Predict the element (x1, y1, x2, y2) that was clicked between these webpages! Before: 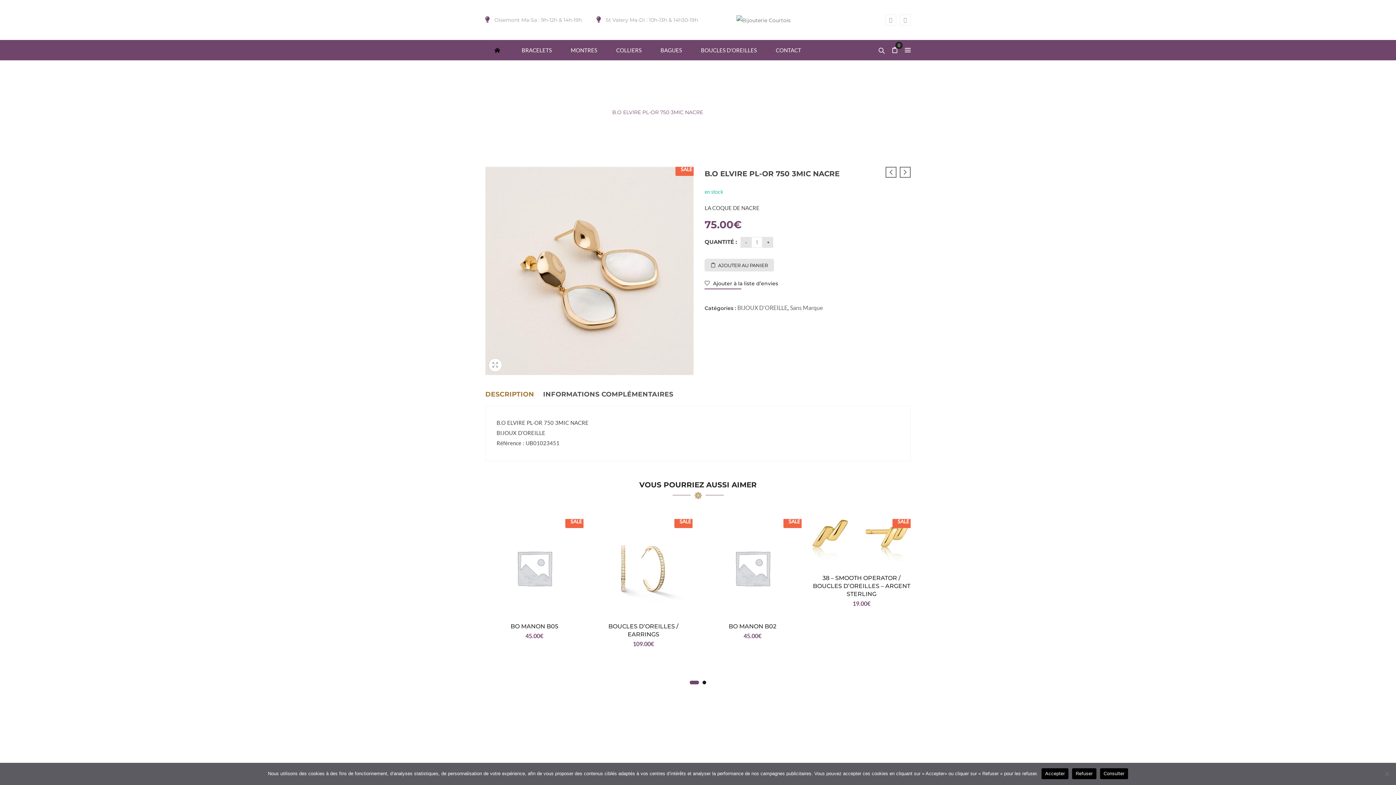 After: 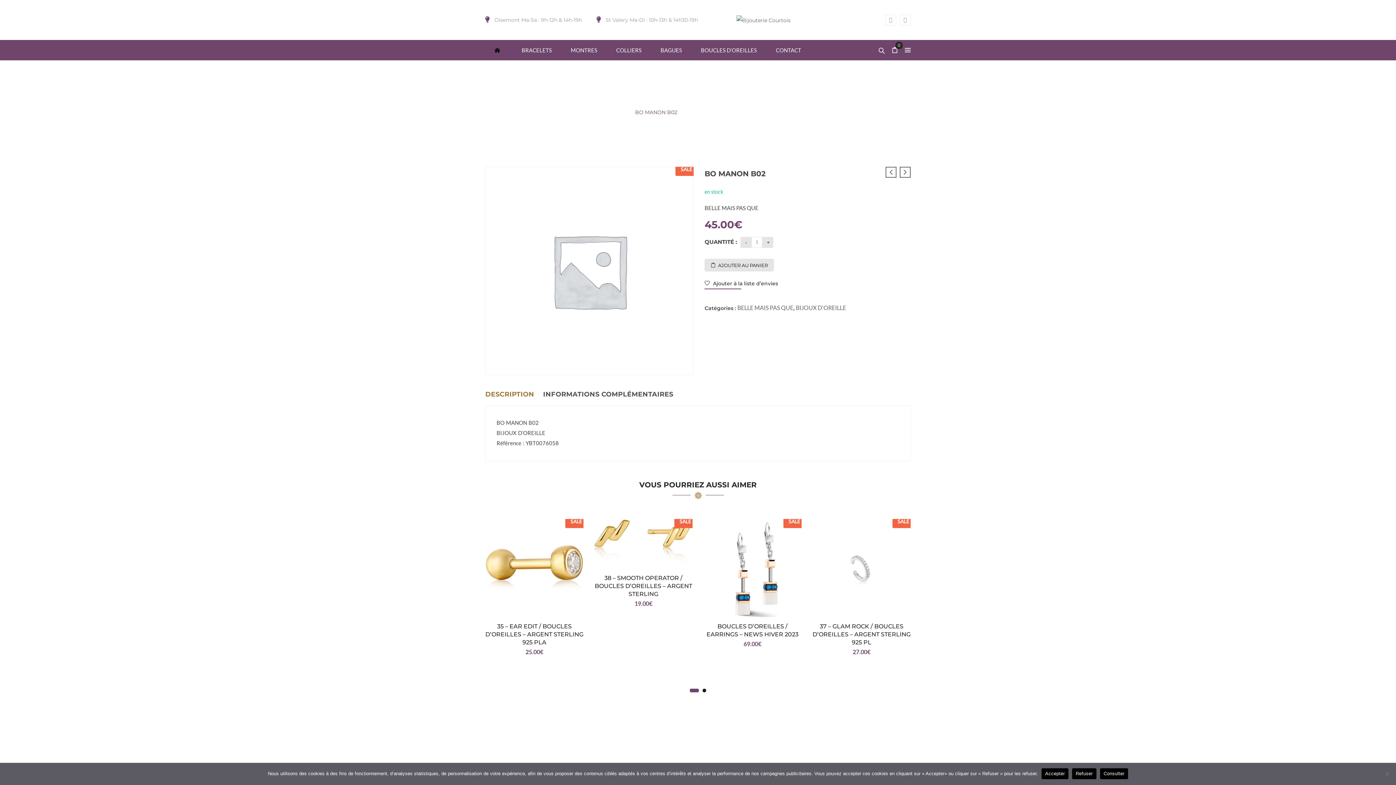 Action: bbox: (703, 519, 801, 617) label: SALE